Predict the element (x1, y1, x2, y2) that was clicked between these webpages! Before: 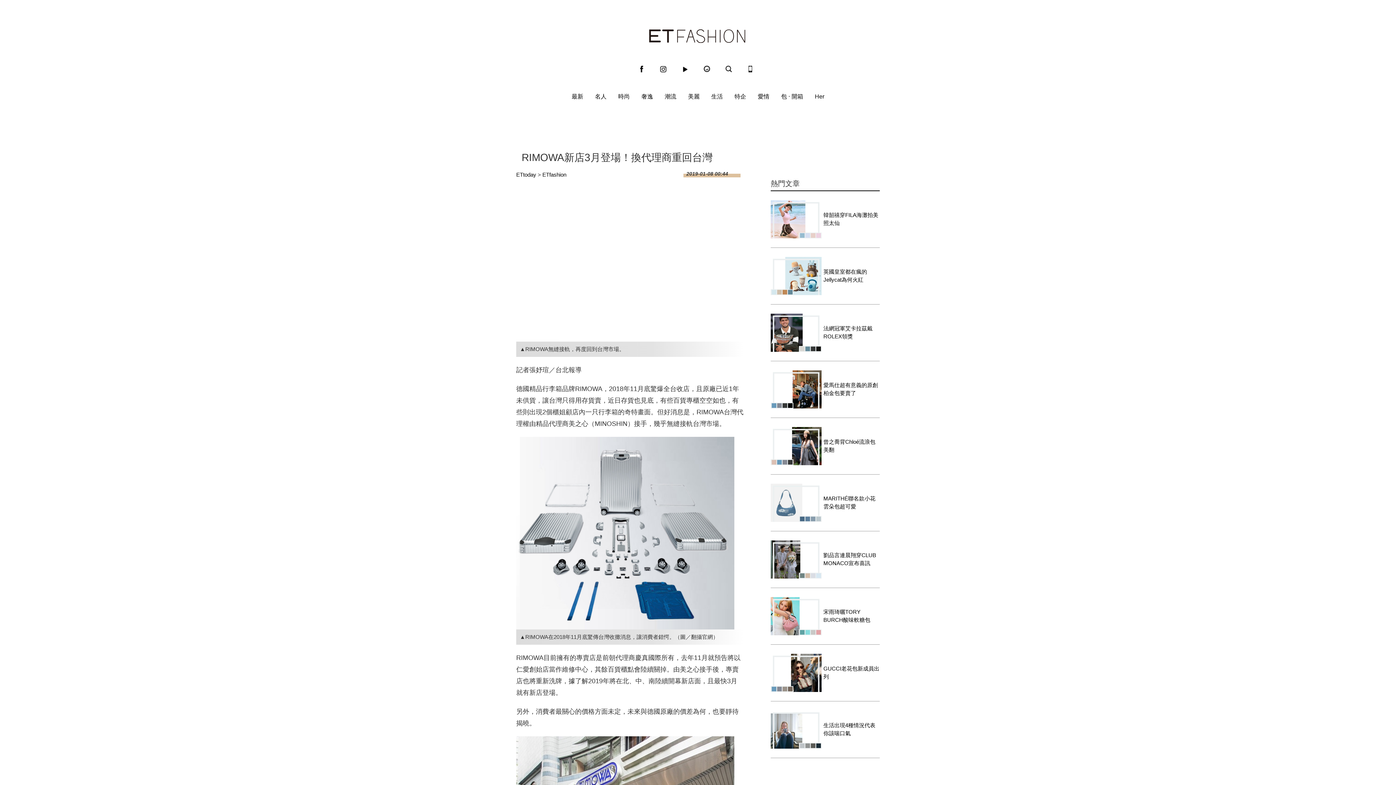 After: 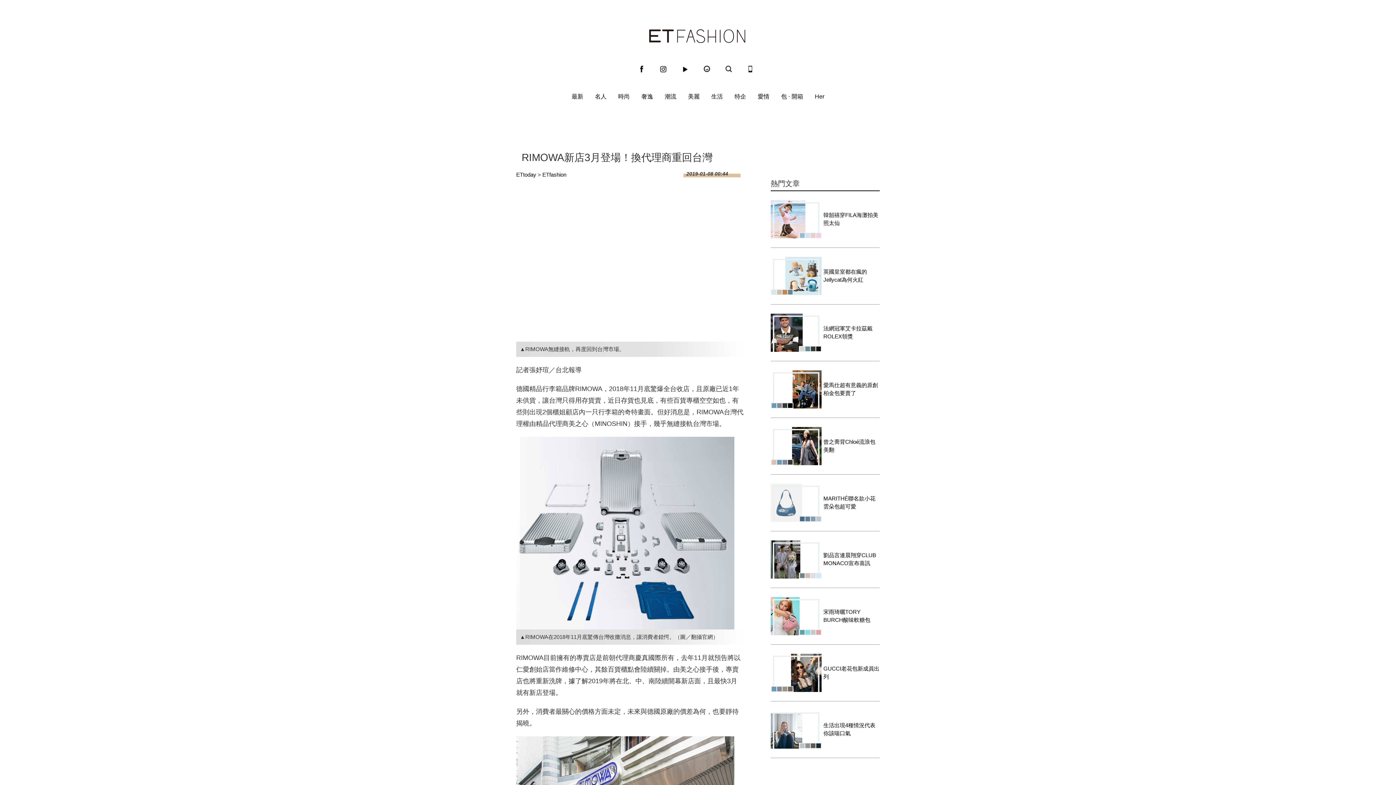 Action: bbox: (770, 200, 821, 238)